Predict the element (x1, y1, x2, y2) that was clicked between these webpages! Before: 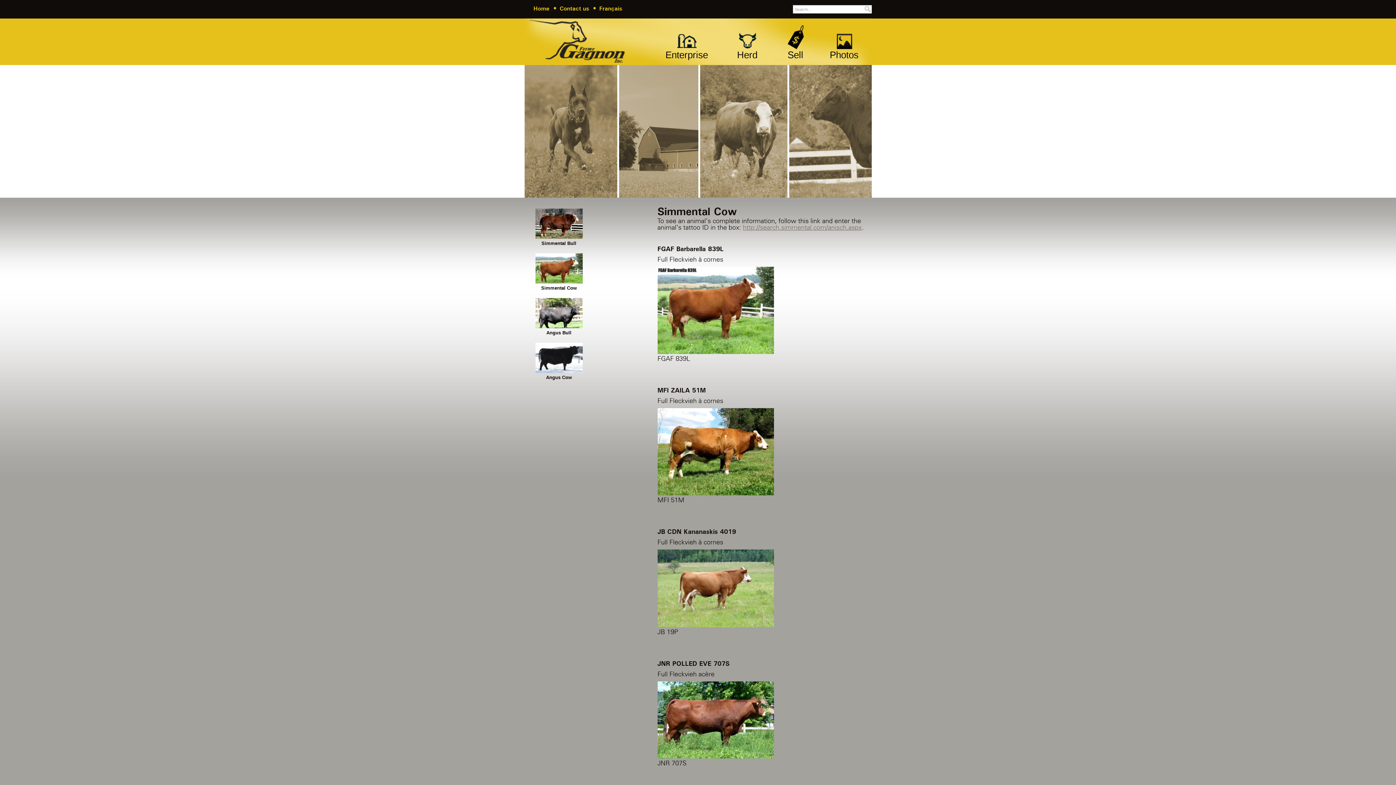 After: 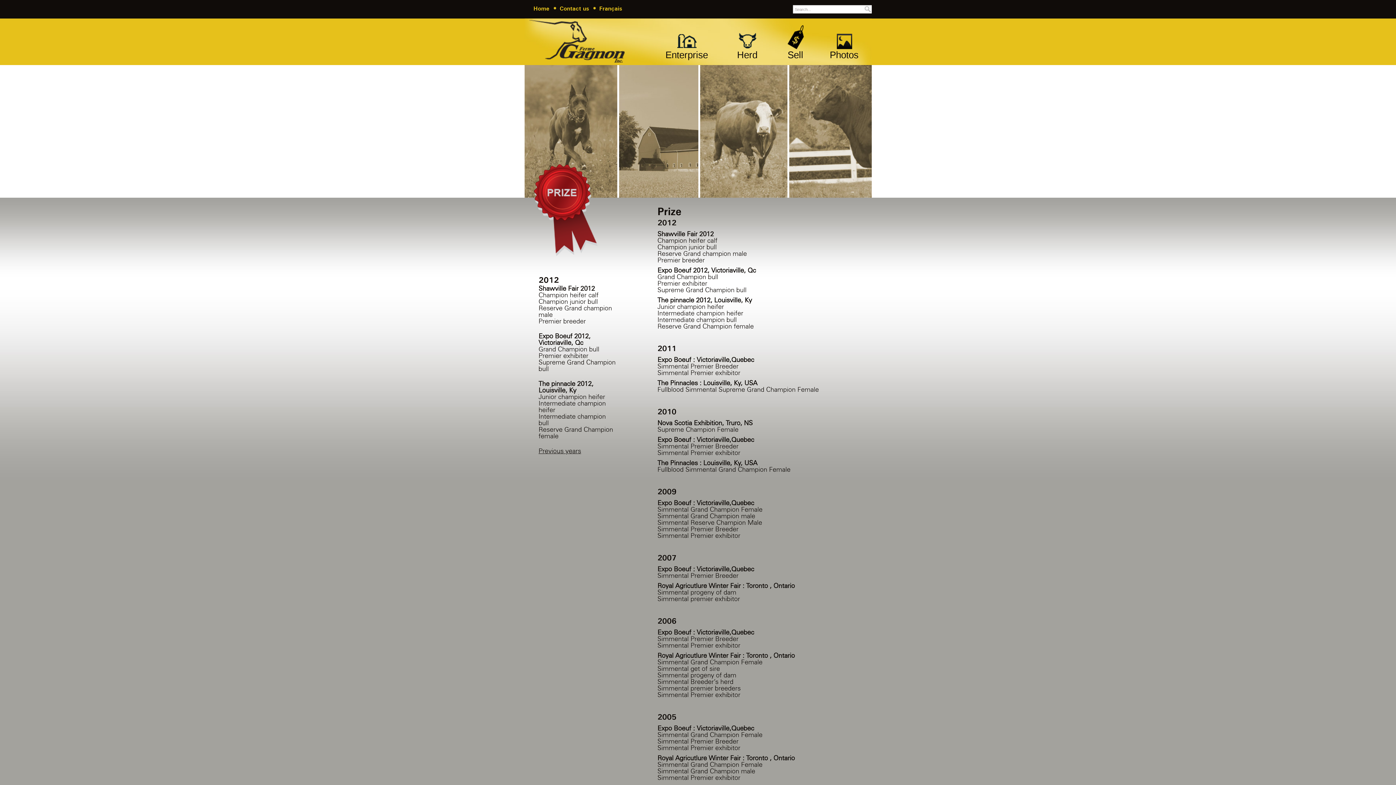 Action: bbox: (524, 65, 617, 197)